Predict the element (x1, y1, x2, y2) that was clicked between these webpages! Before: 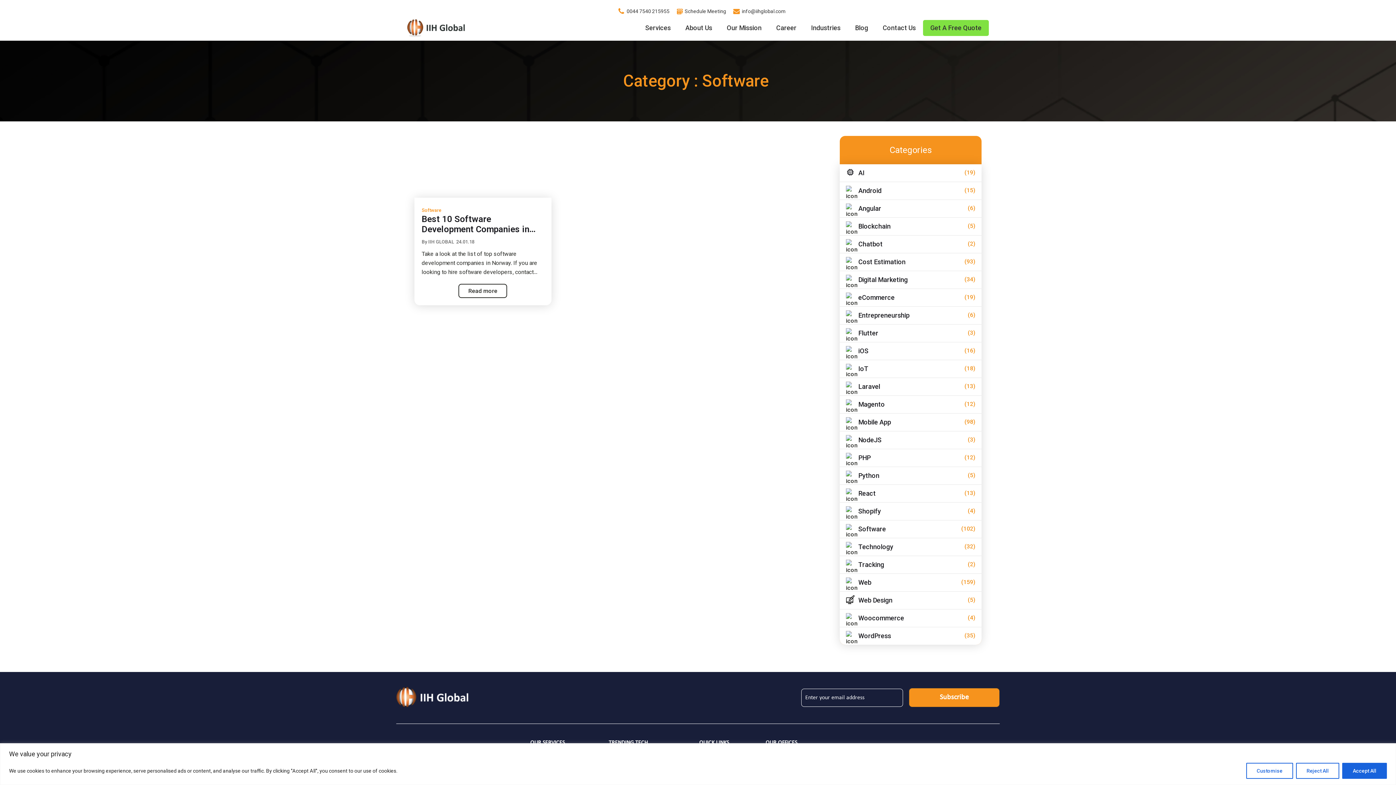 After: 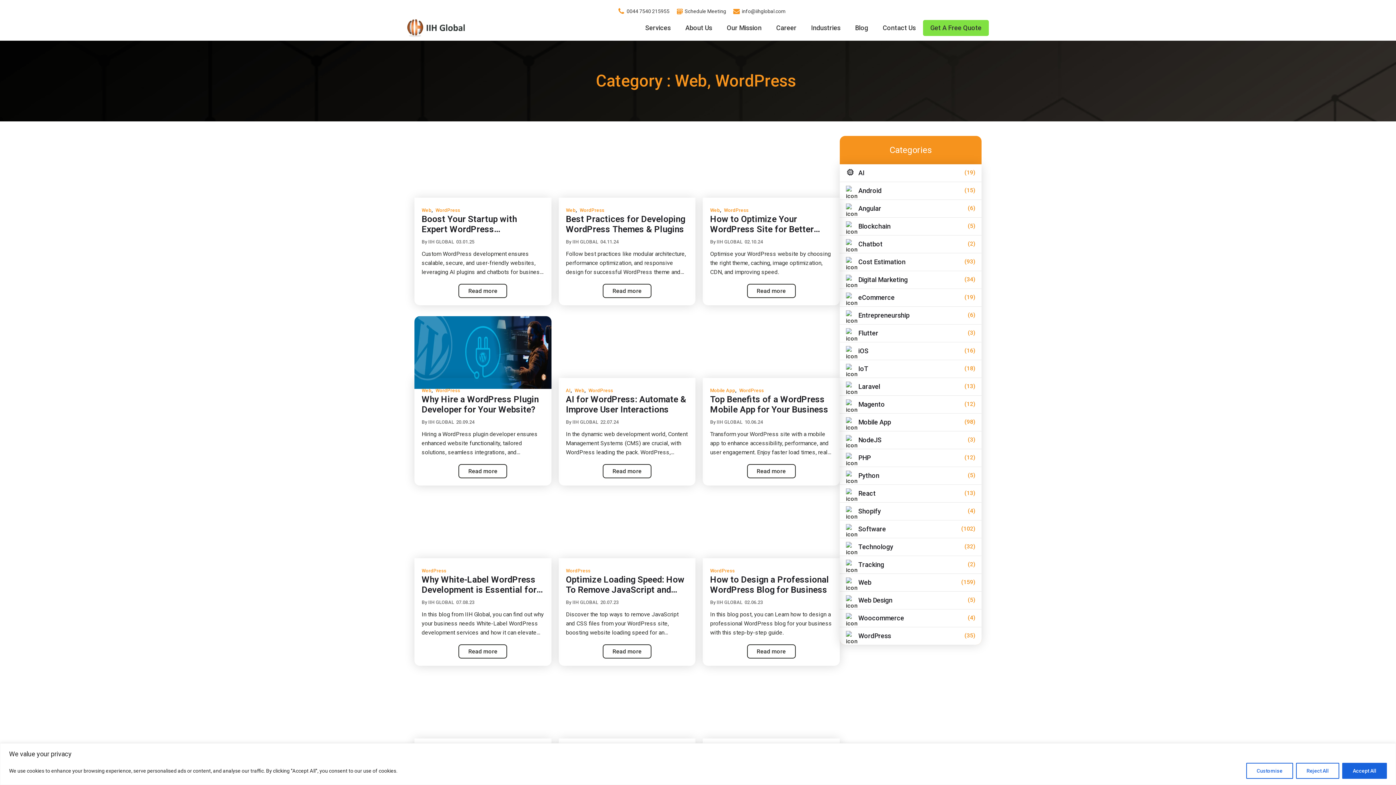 Action: label: (35) bbox: (964, 631, 975, 641)